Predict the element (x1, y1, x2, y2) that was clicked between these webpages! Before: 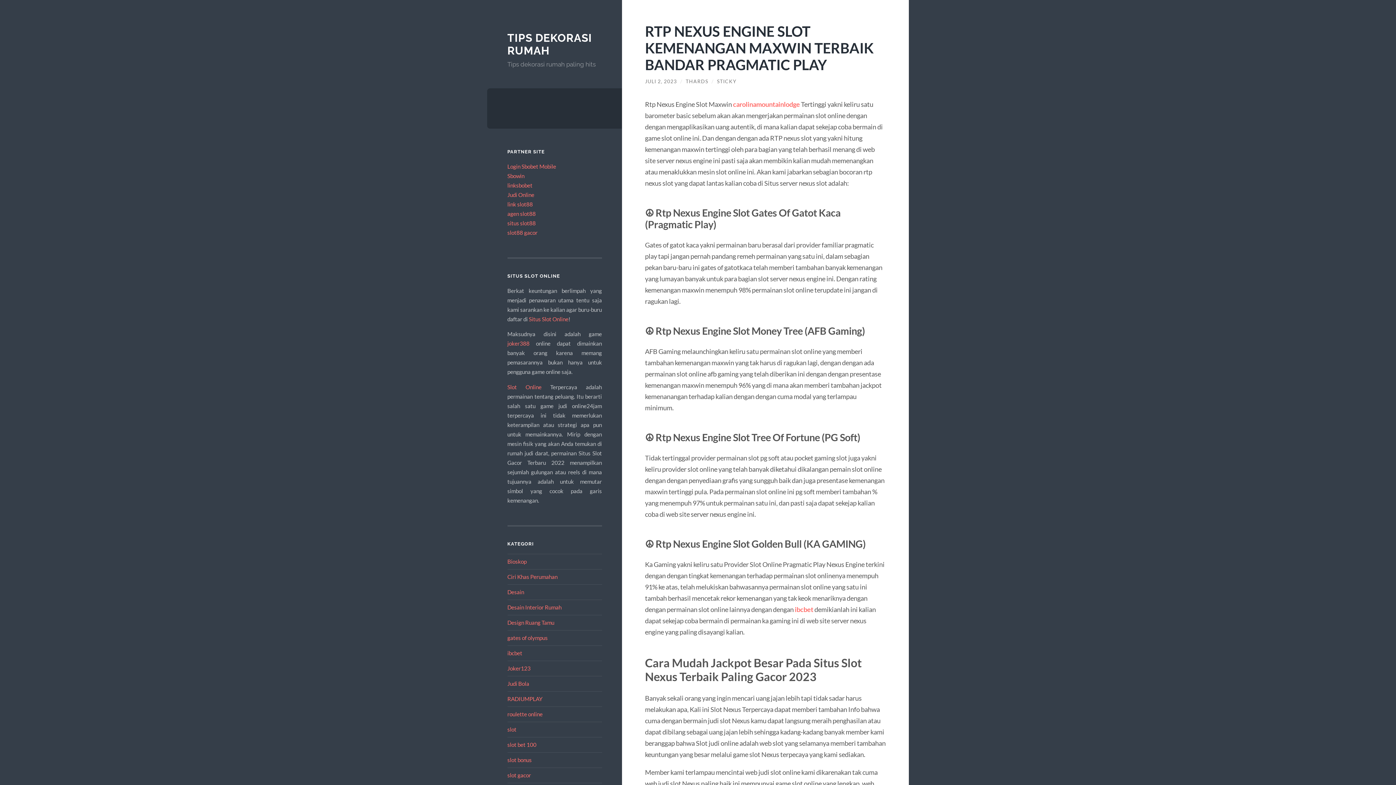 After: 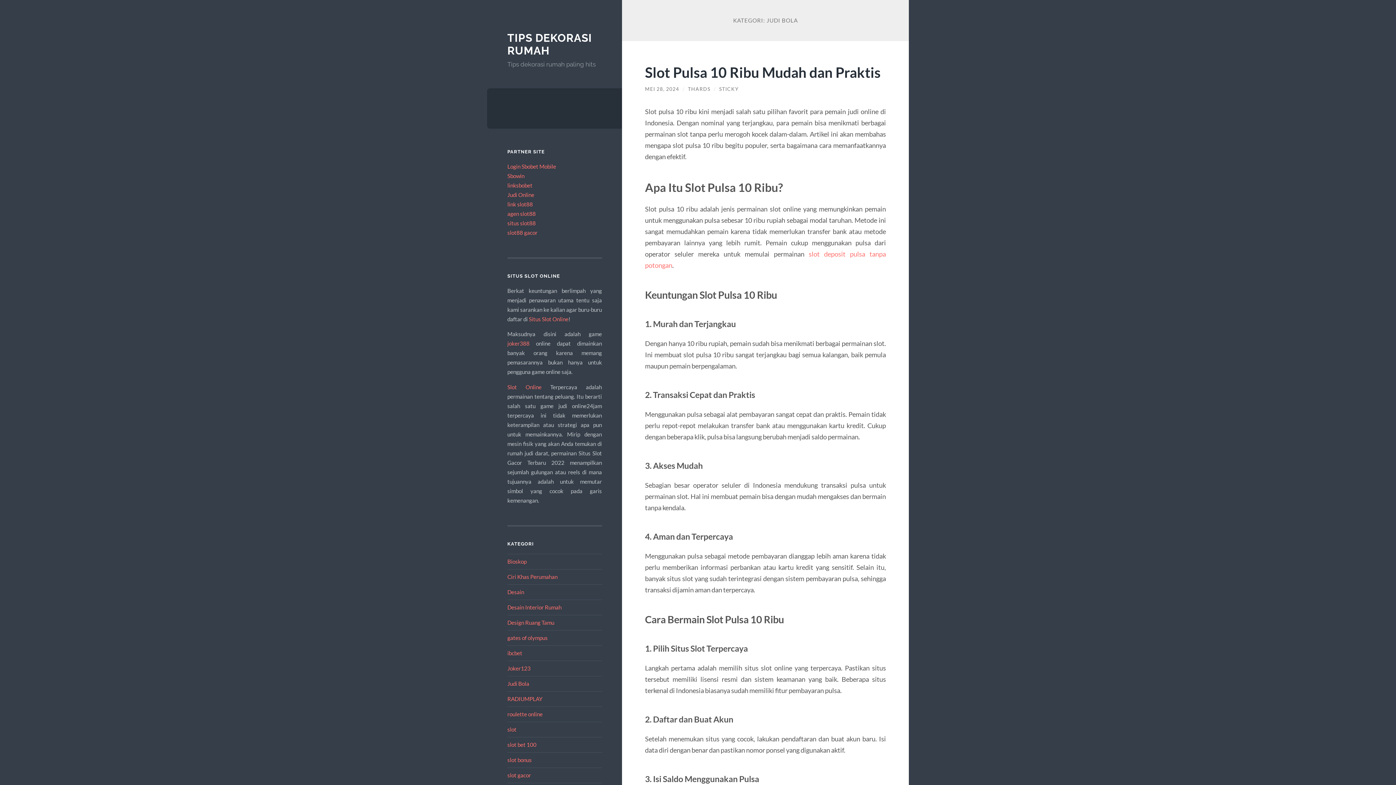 Action: bbox: (507, 680, 529, 687) label: Judi Bola